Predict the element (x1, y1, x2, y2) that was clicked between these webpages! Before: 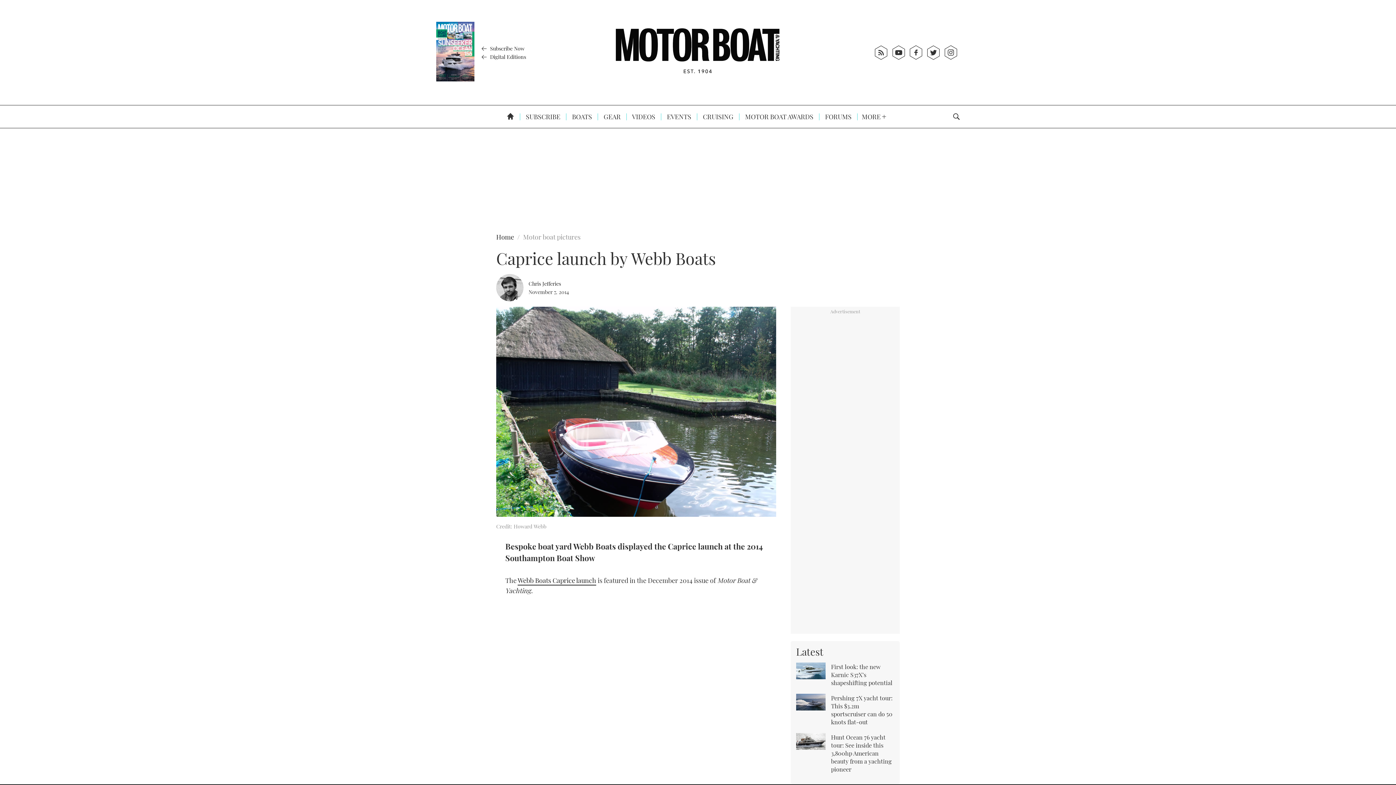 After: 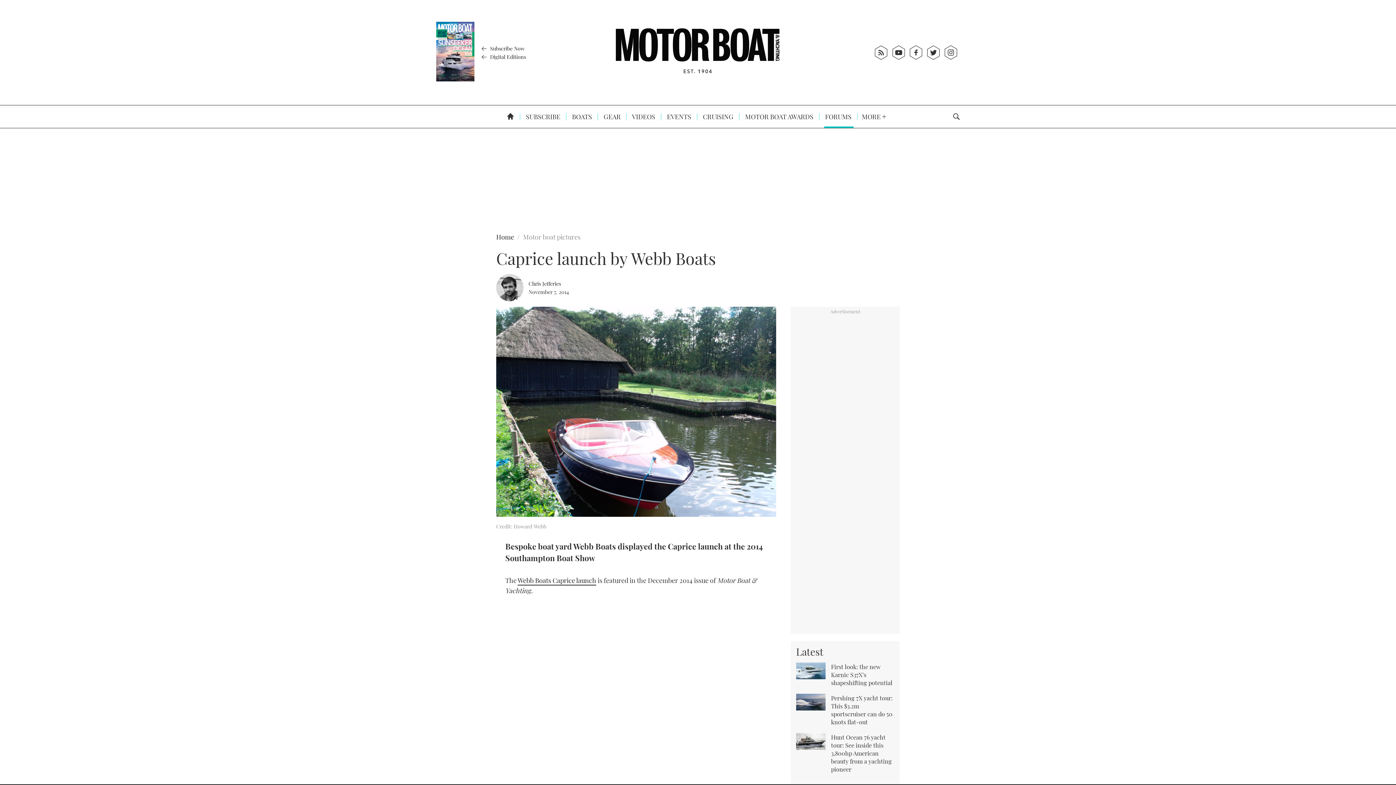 Action: label:  FORUMS bbox: (816, 105, 853, 128)